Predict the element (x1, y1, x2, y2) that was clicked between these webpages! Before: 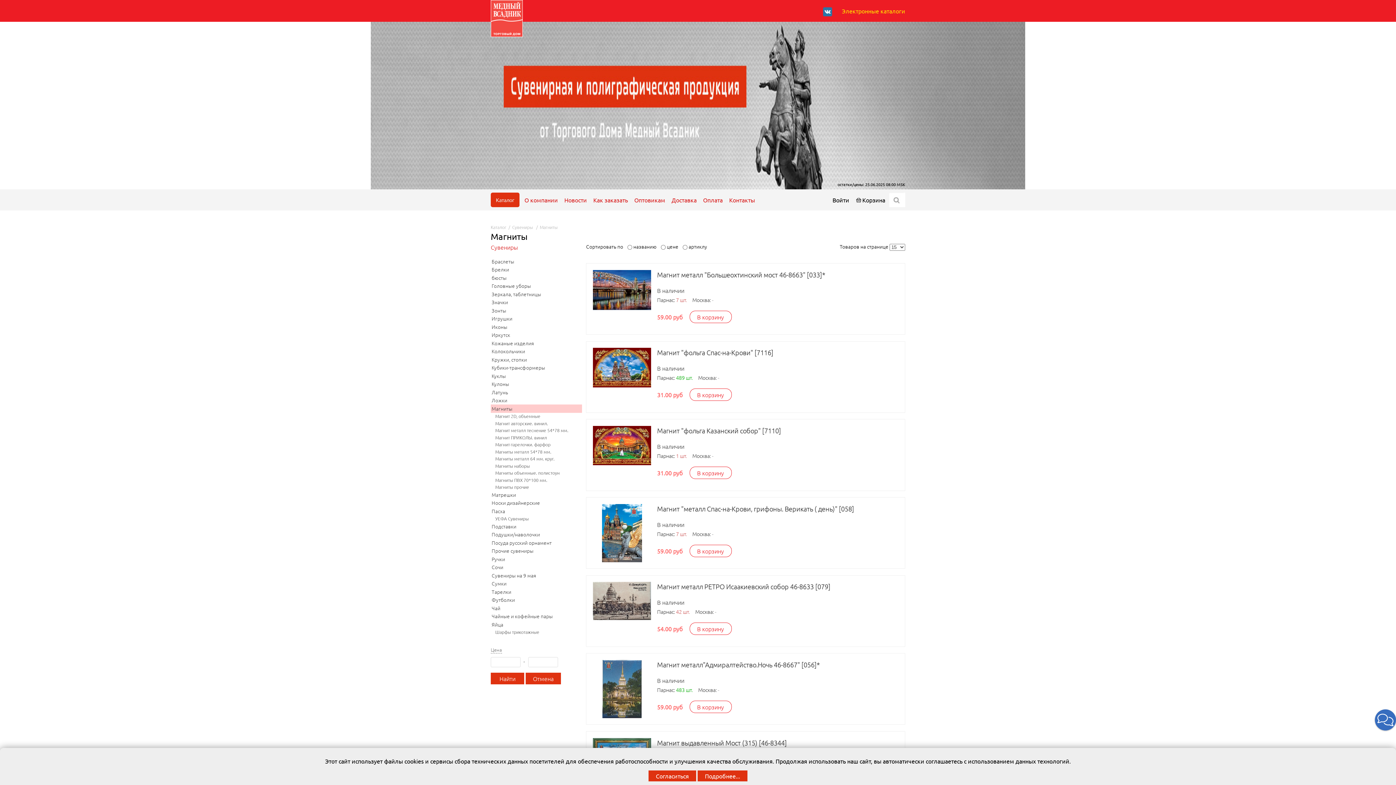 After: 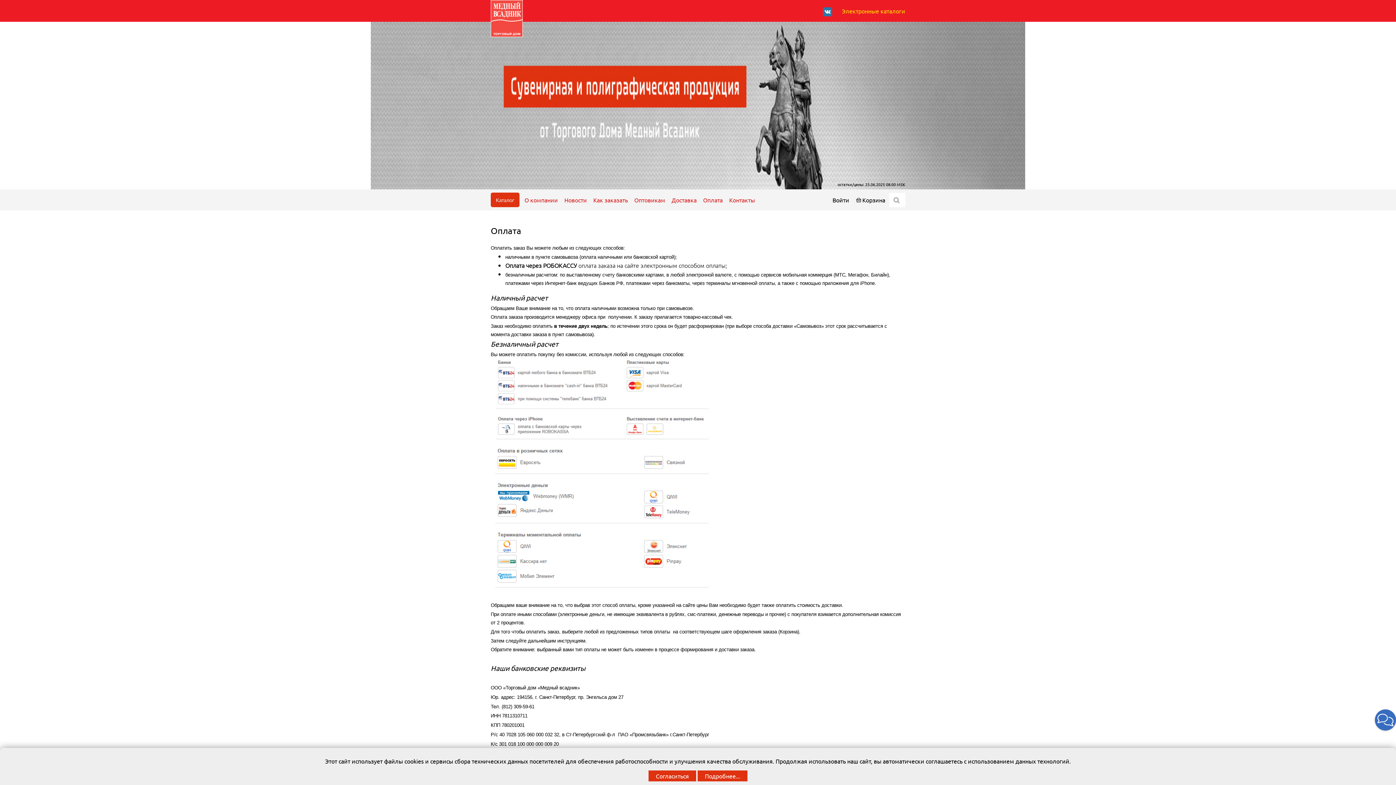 Action: label: Оплата bbox: (703, 196, 722, 203)